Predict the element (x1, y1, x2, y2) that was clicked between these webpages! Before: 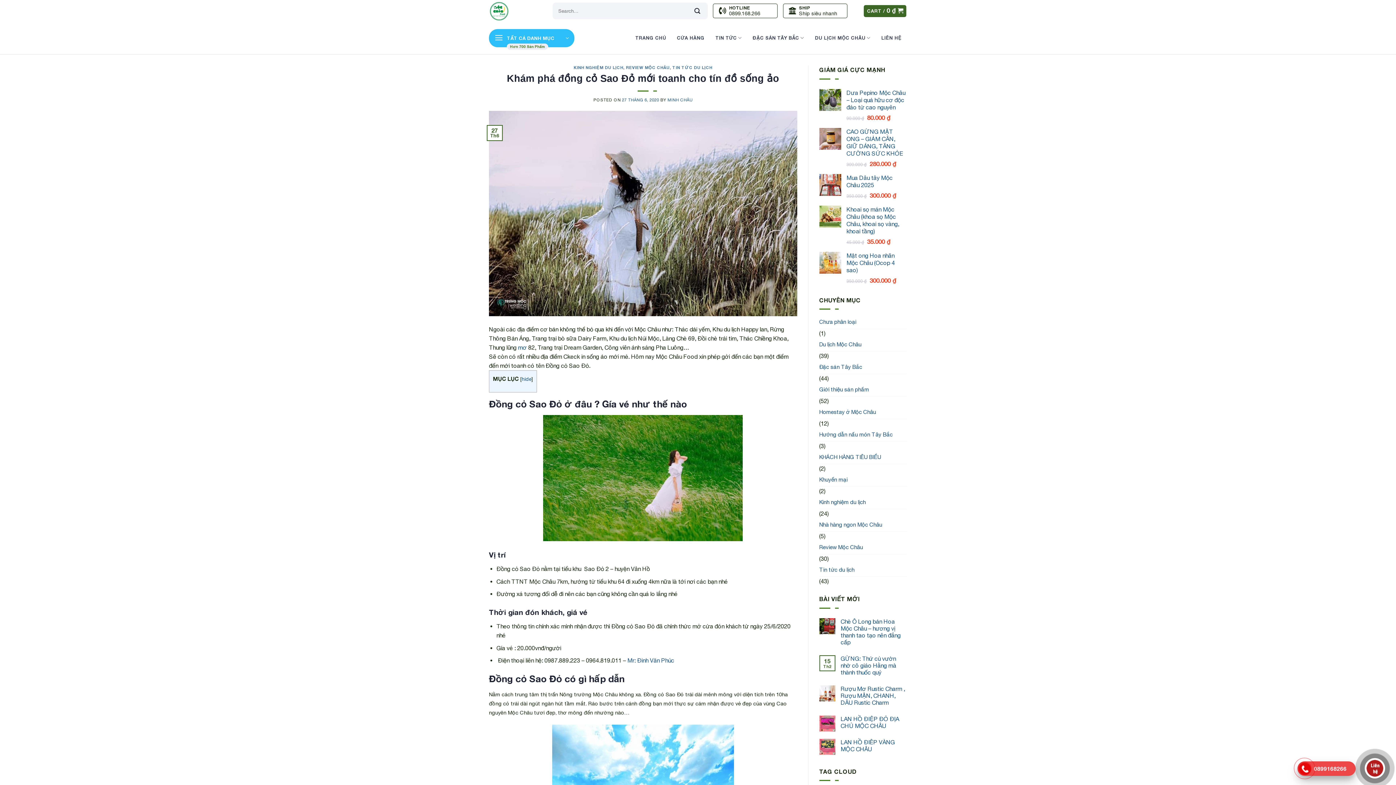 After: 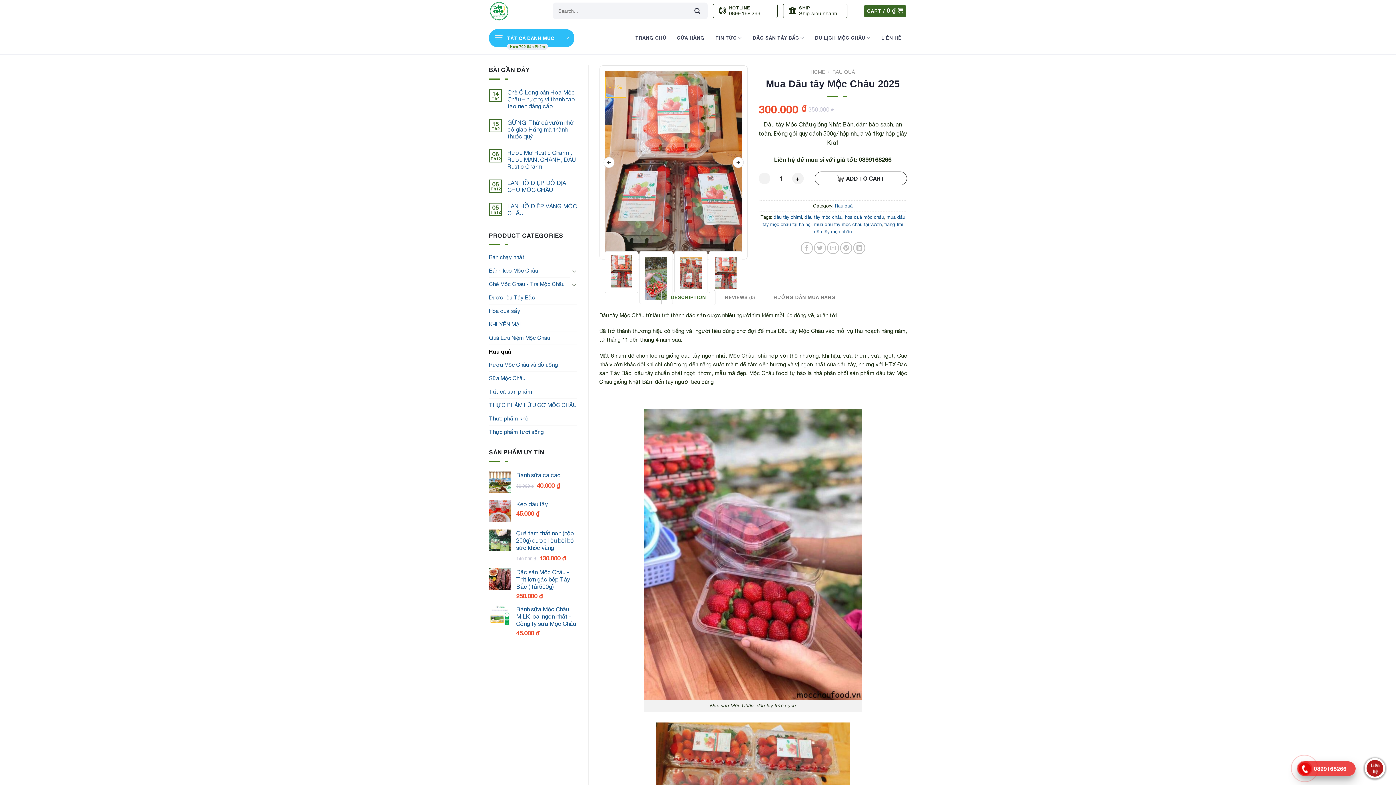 Action: label: Mua Dâu tây Mộc Châu 2025 bbox: (846, 174, 907, 188)